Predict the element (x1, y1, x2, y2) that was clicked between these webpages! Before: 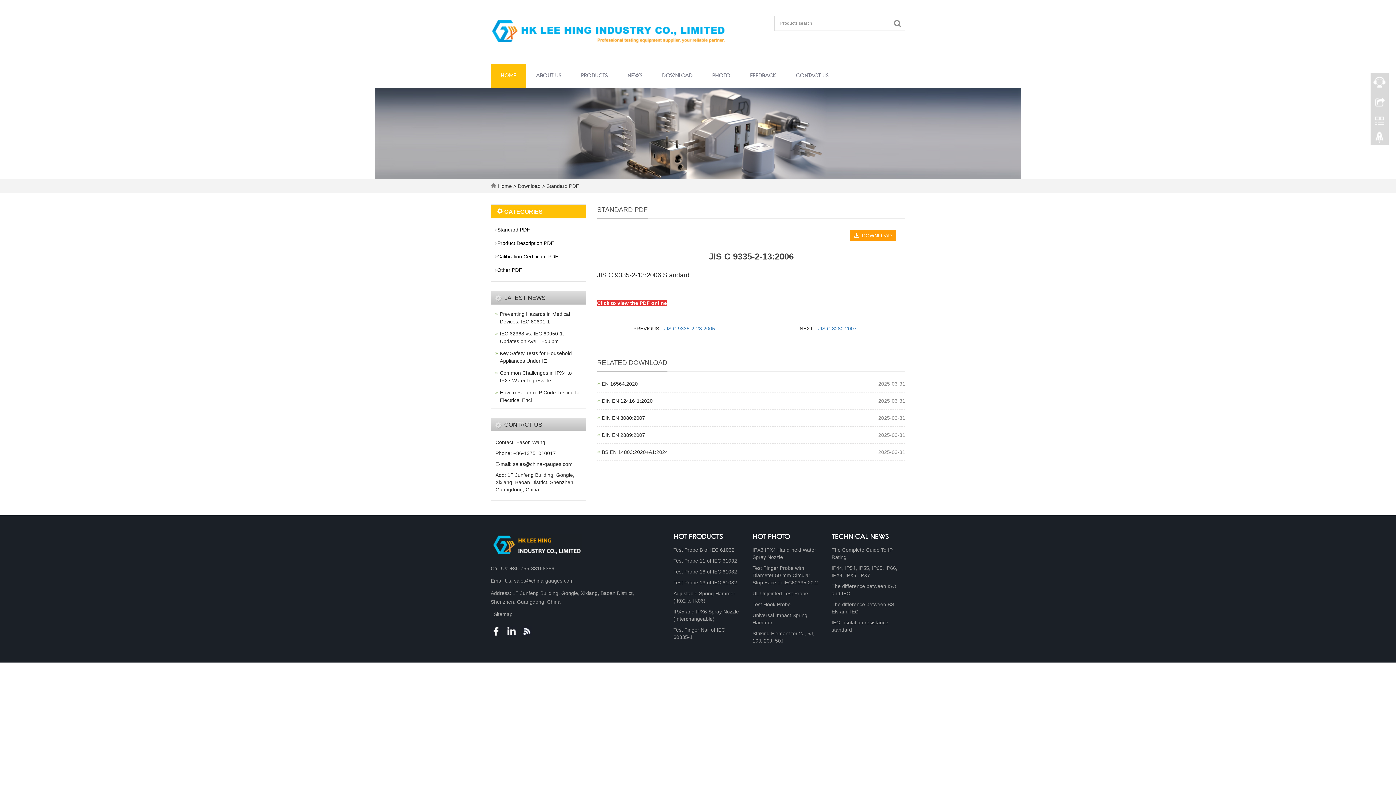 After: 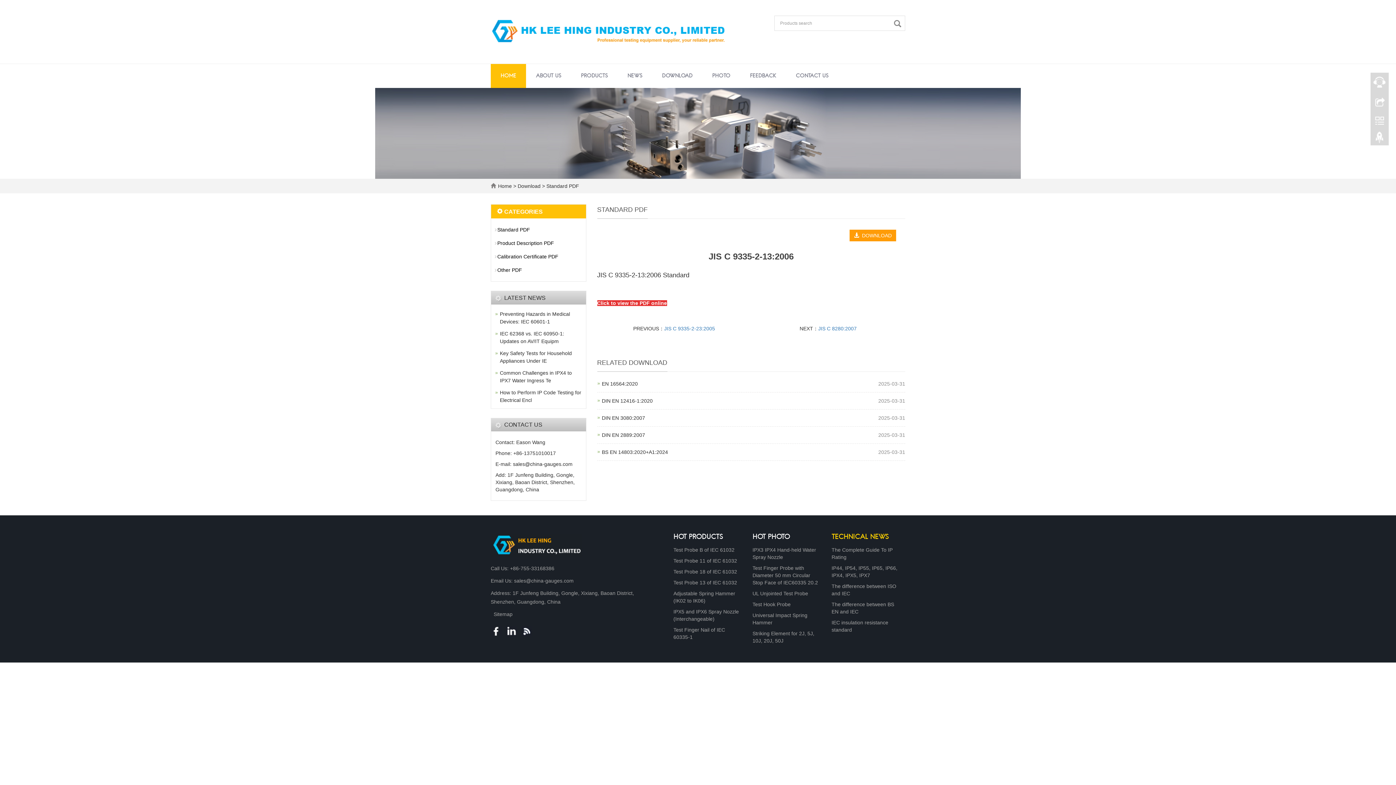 Action: bbox: (831, 534, 889, 540) label: TECHNICAL NEWS